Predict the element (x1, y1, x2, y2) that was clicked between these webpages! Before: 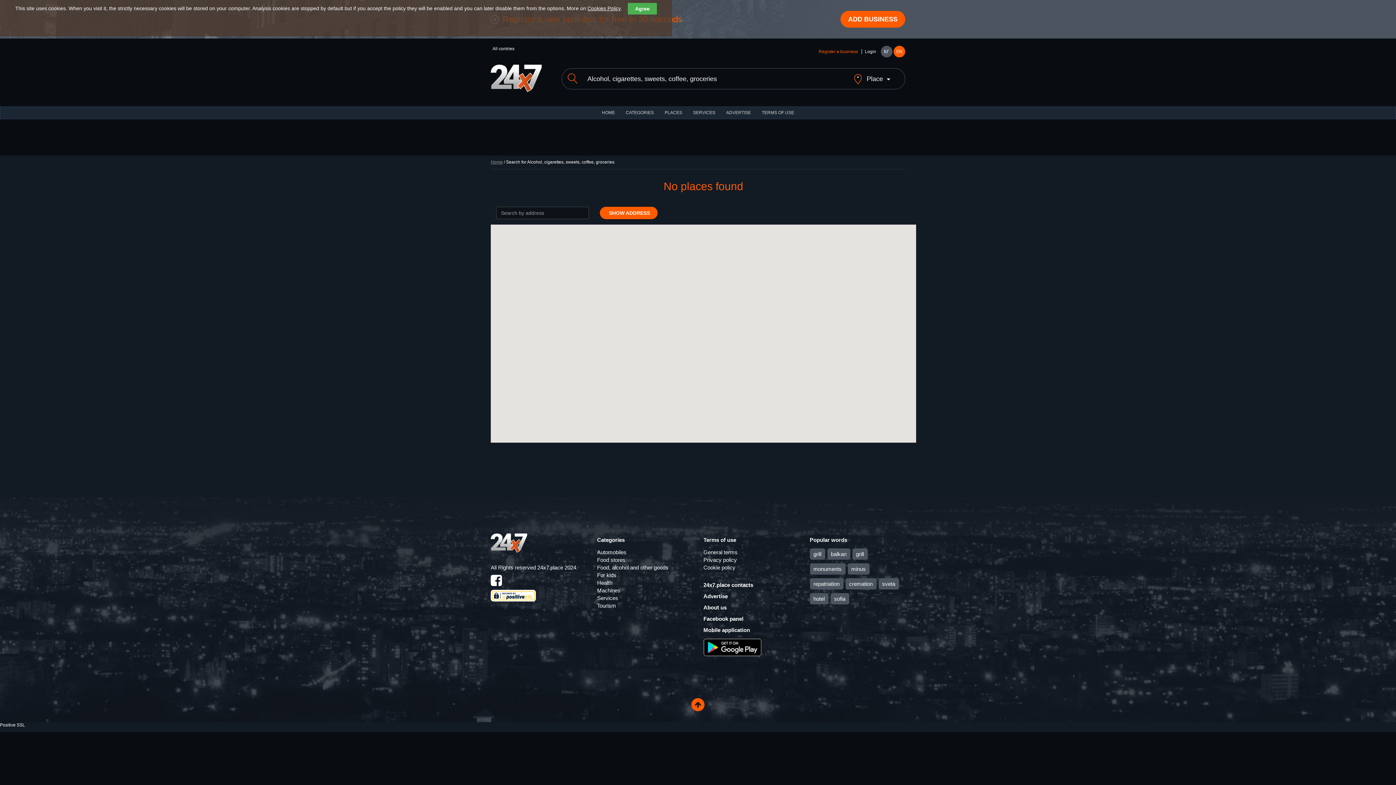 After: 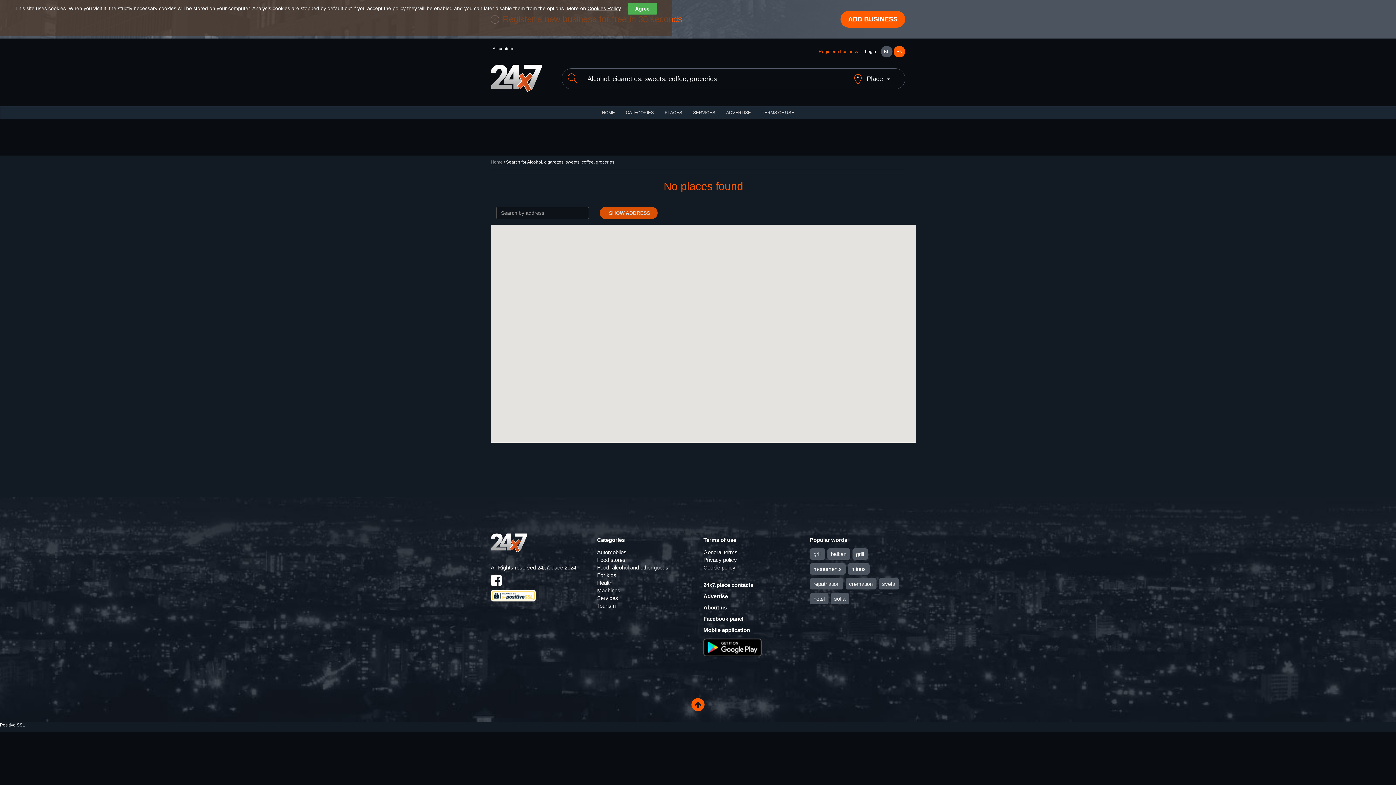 Action: bbox: (600, 206, 657, 219) label:  SHOW ADDRESS